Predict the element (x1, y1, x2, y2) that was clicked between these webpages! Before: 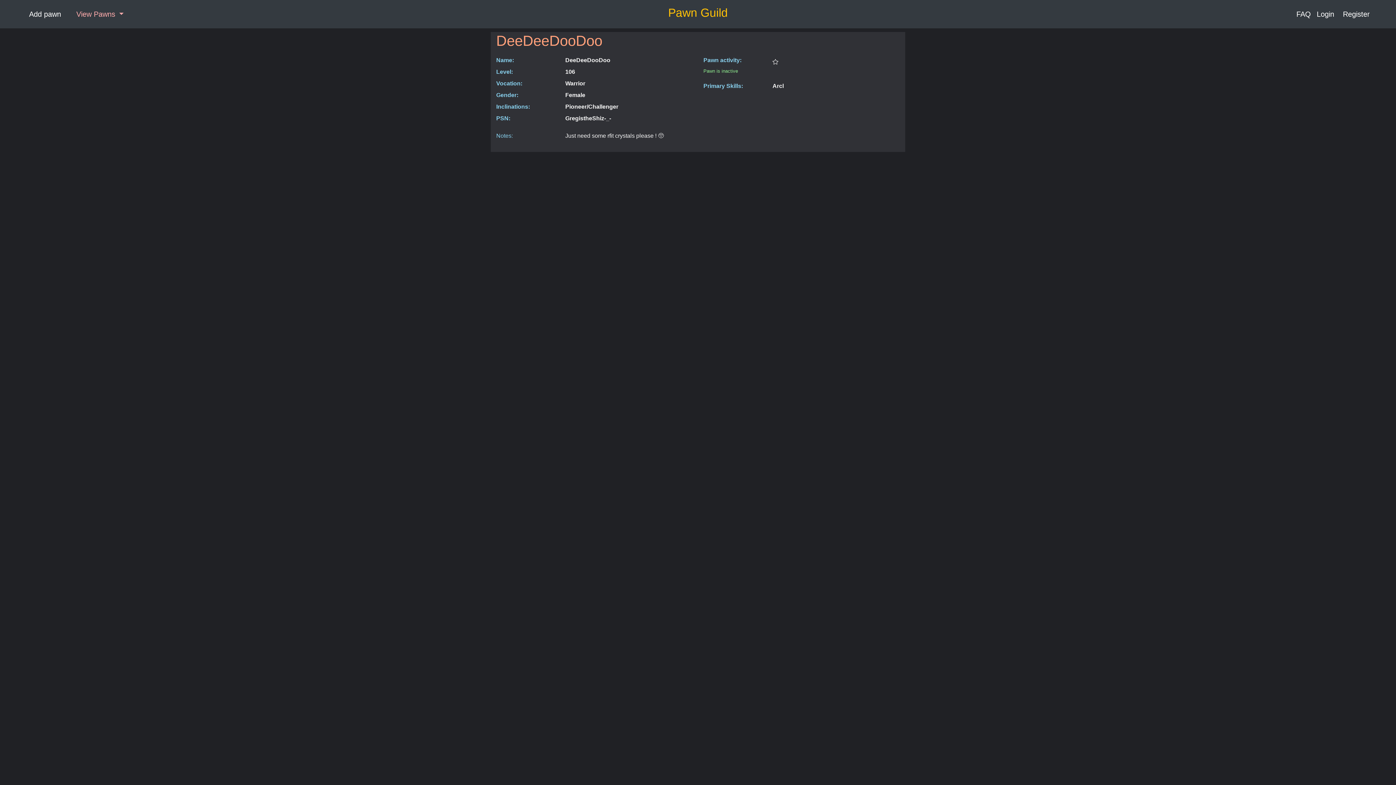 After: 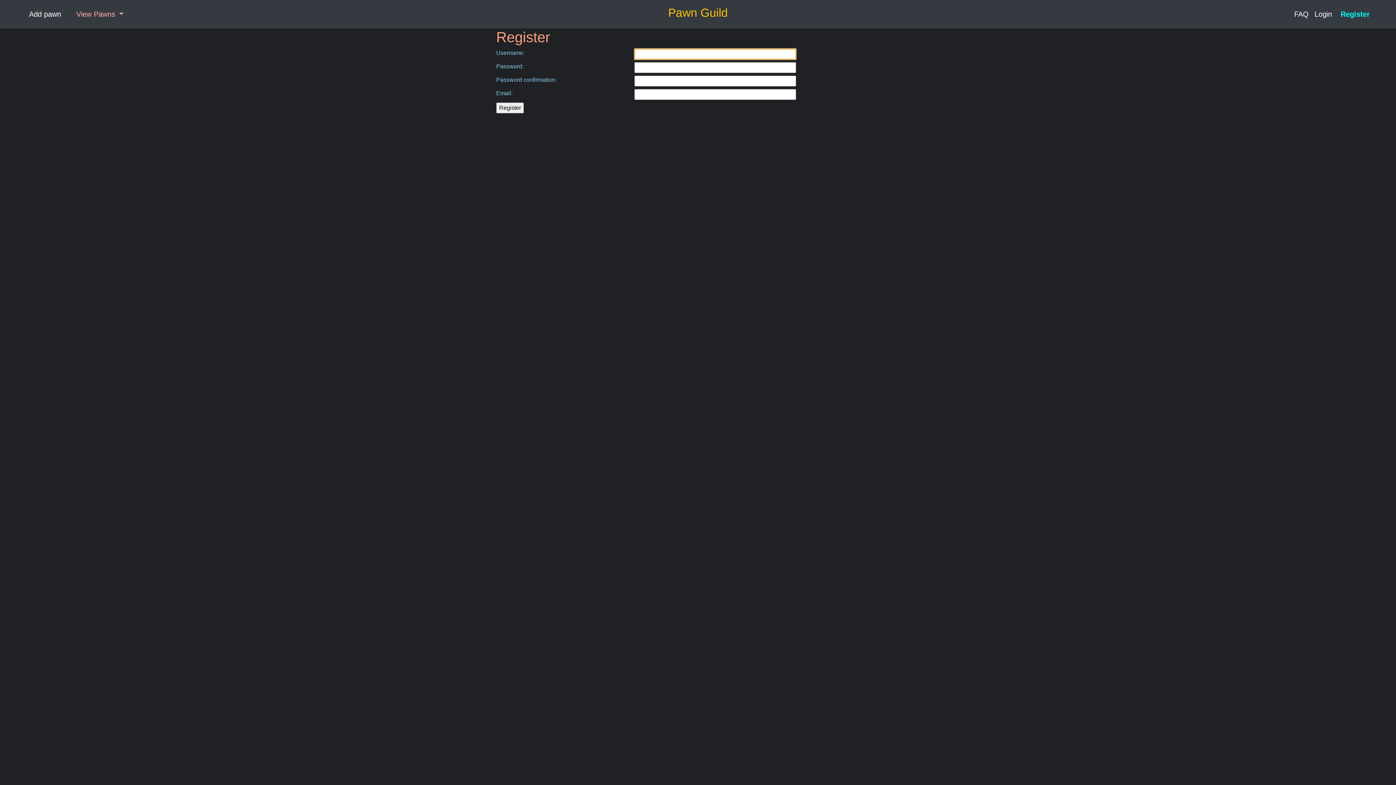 Action: label: Register bbox: (1343, 6, 1370, 21)